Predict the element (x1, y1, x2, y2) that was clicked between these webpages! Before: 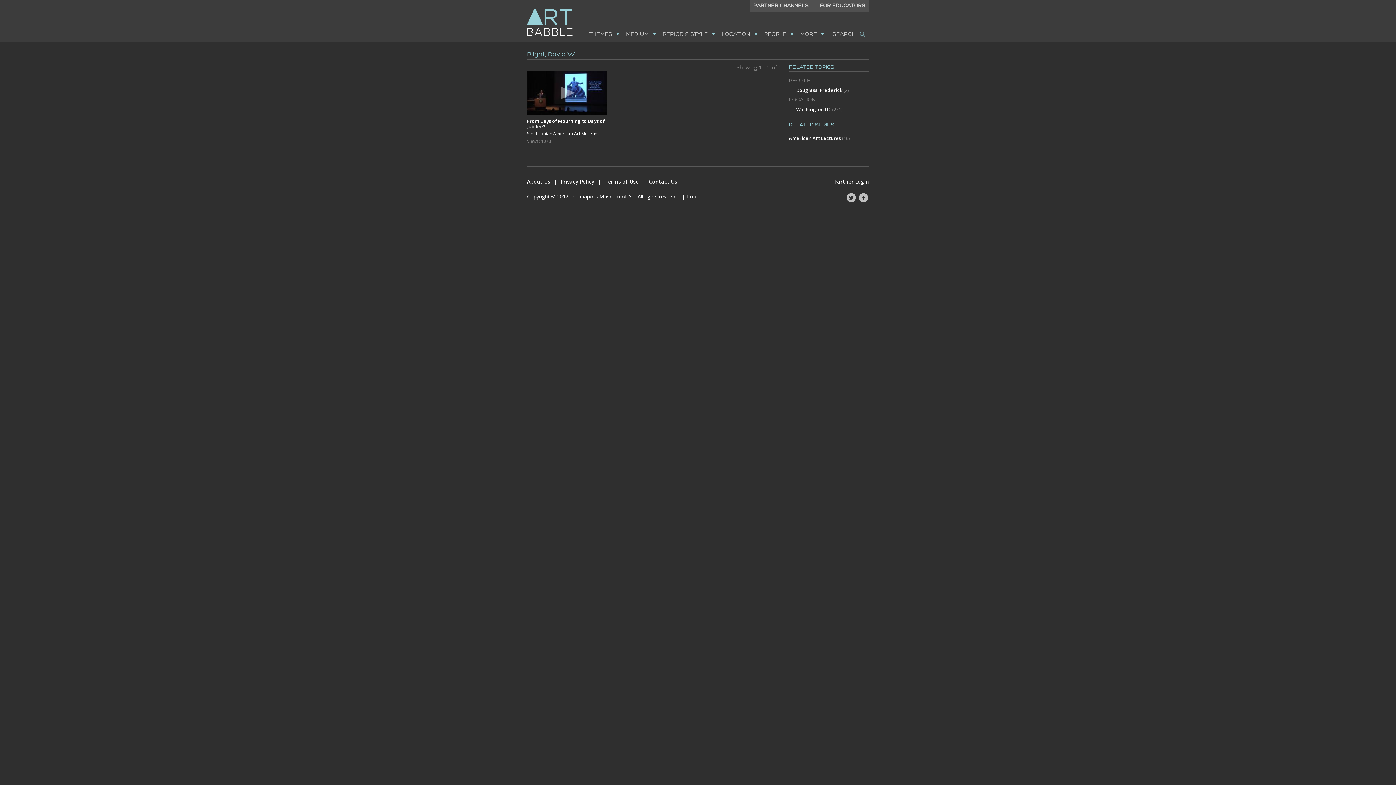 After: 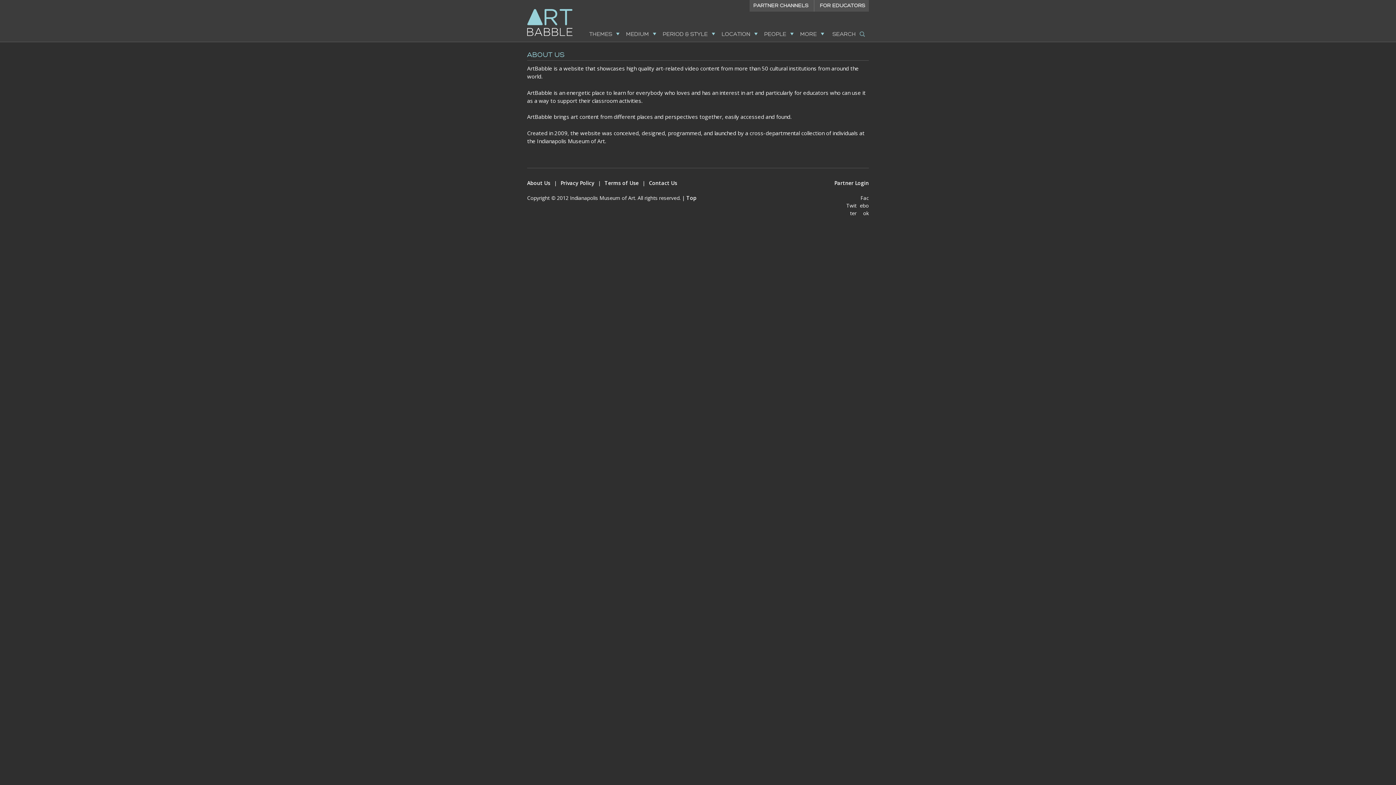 Action: bbox: (527, 178, 557, 185) label: About Us